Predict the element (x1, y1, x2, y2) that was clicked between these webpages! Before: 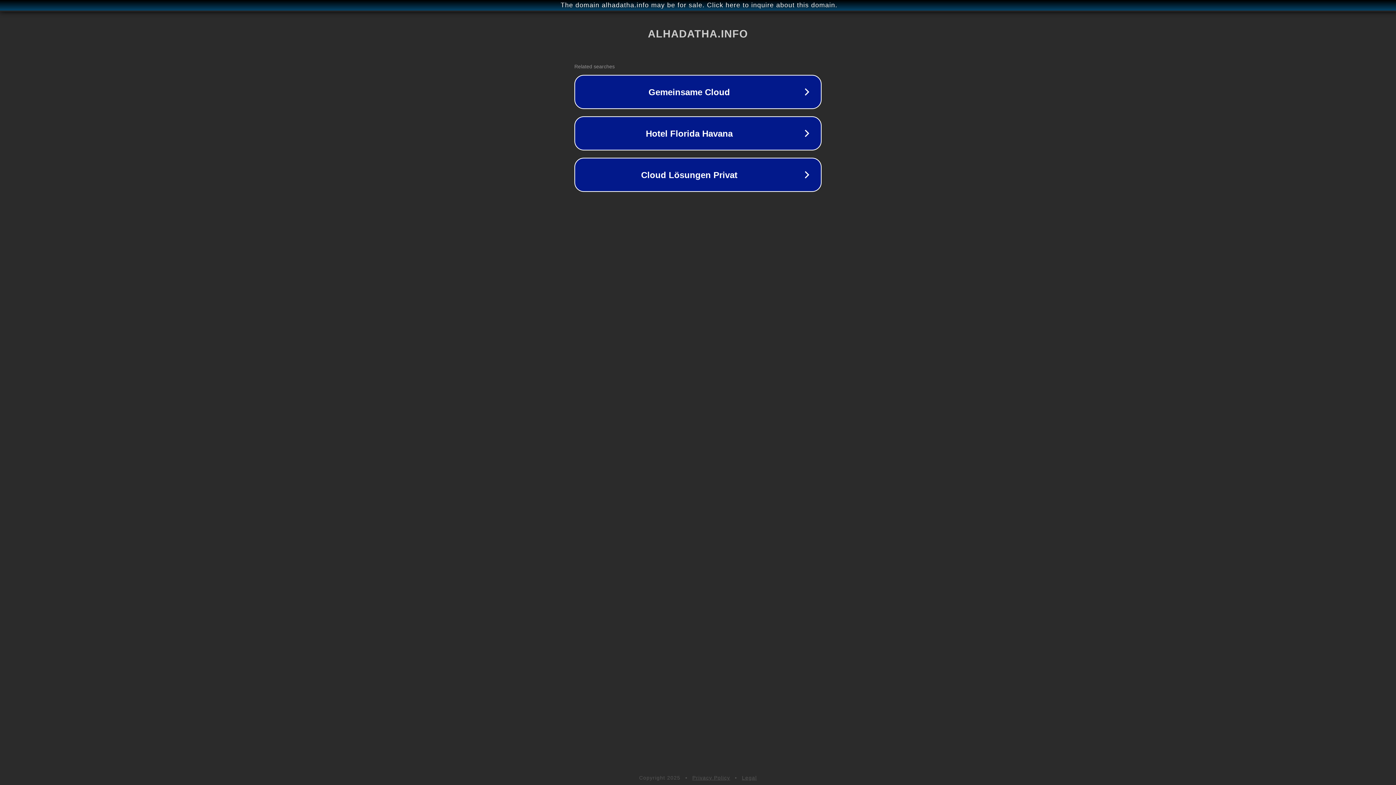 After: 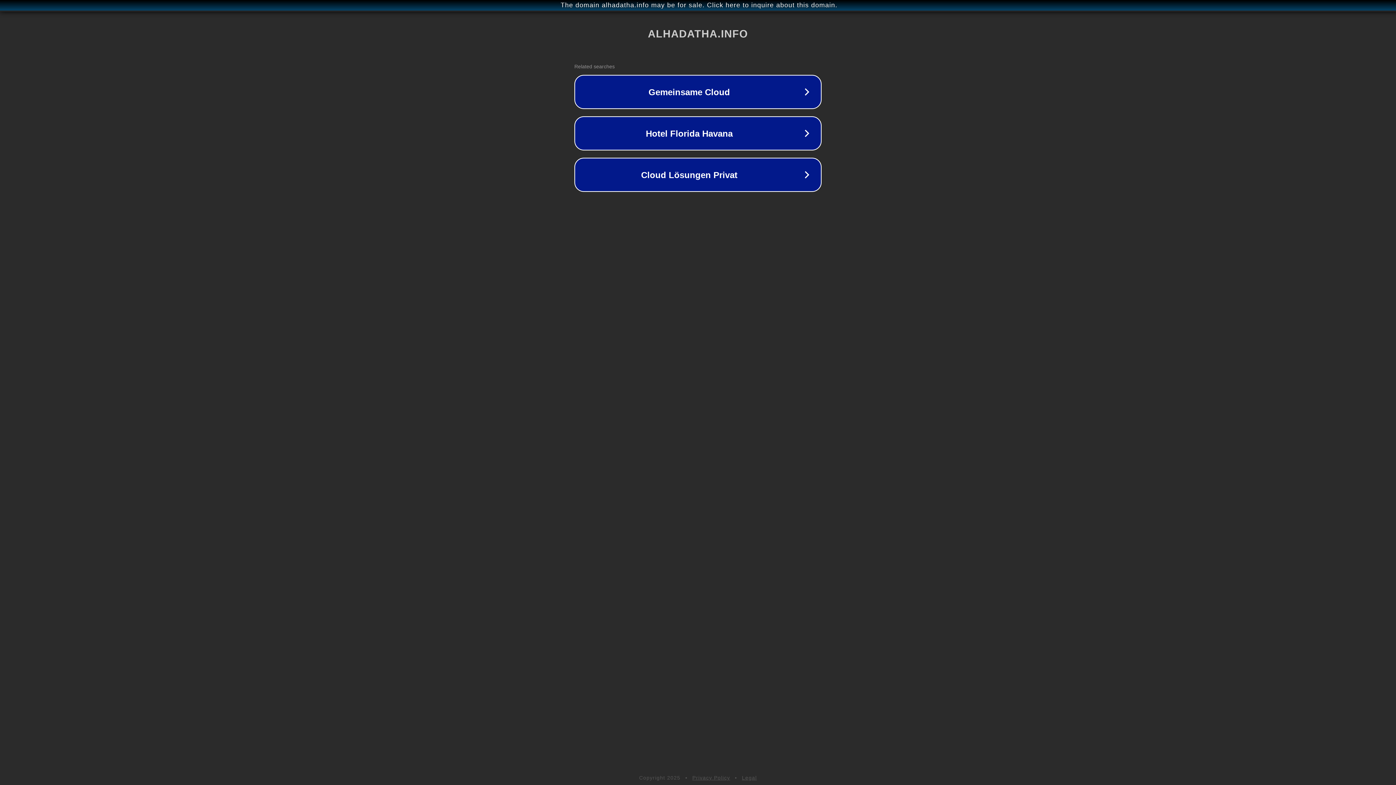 Action: label: Legal bbox: (742, 775, 757, 781)